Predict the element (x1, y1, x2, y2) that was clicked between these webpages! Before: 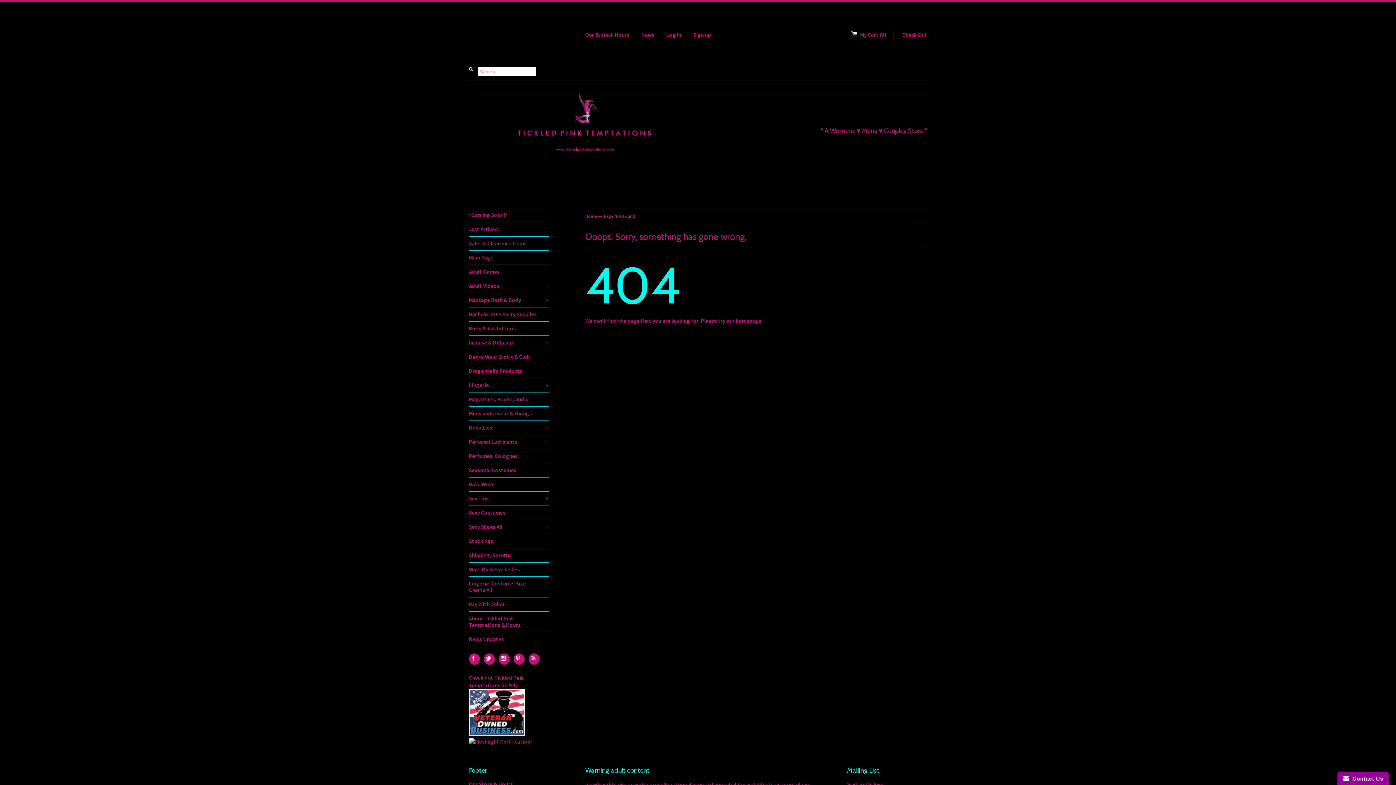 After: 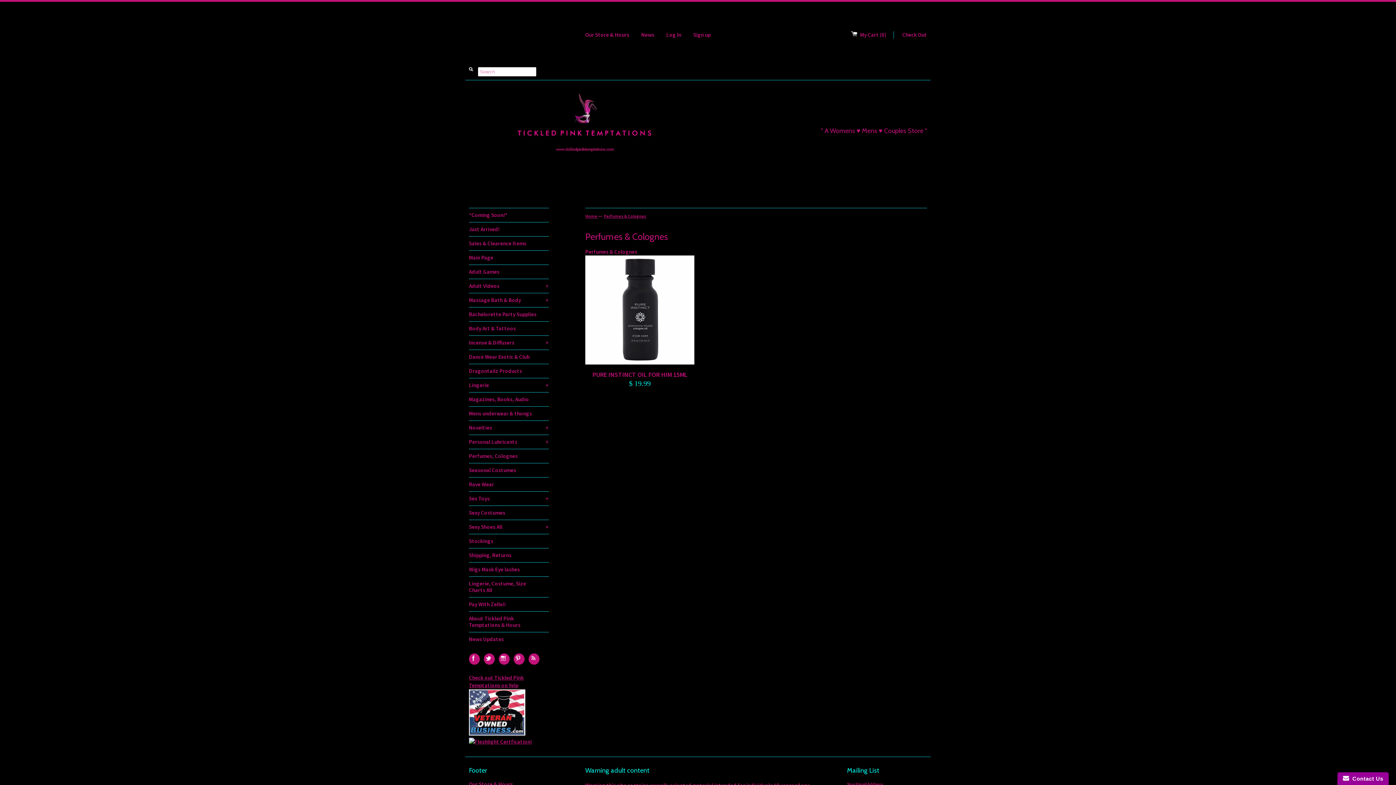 Action: bbox: (469, 449, 549, 463) label: Perfumes, Colognes